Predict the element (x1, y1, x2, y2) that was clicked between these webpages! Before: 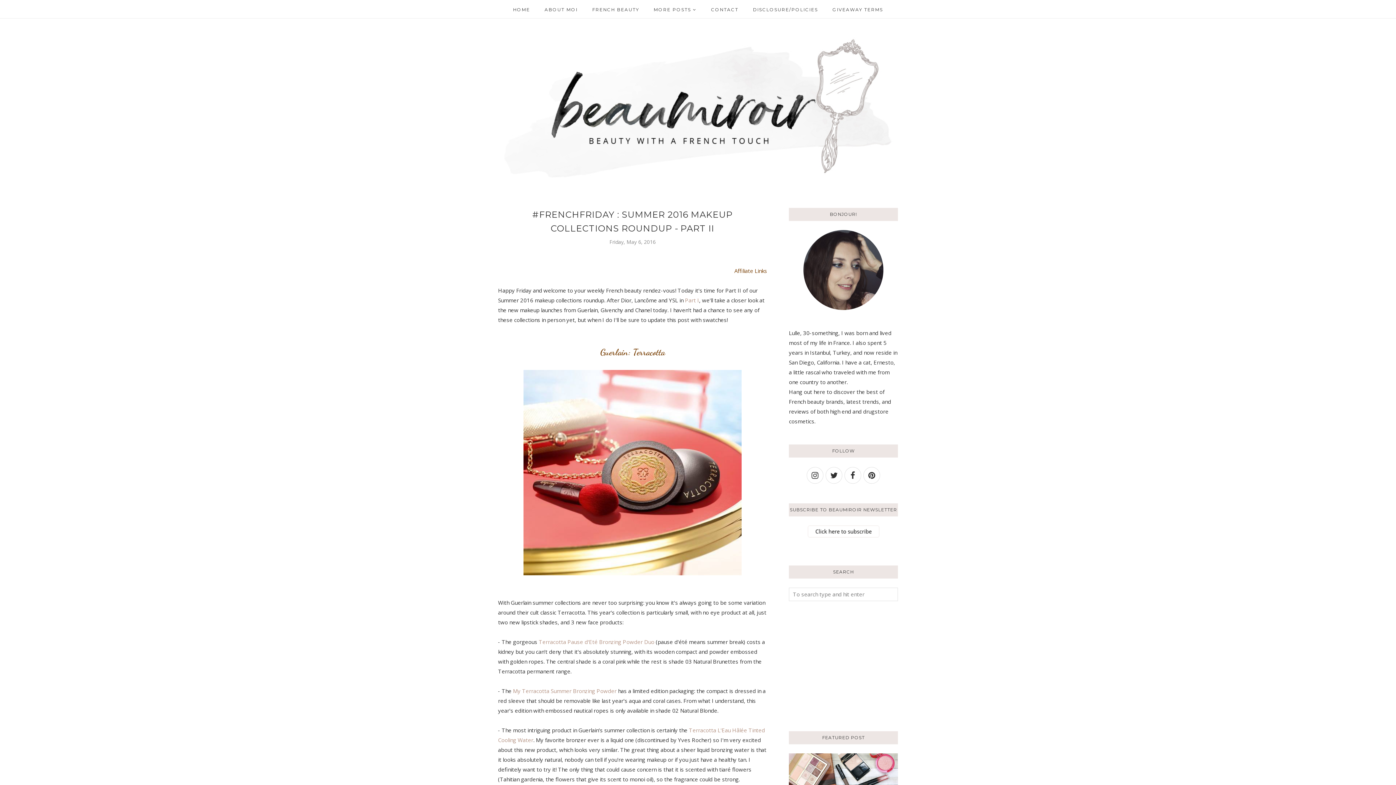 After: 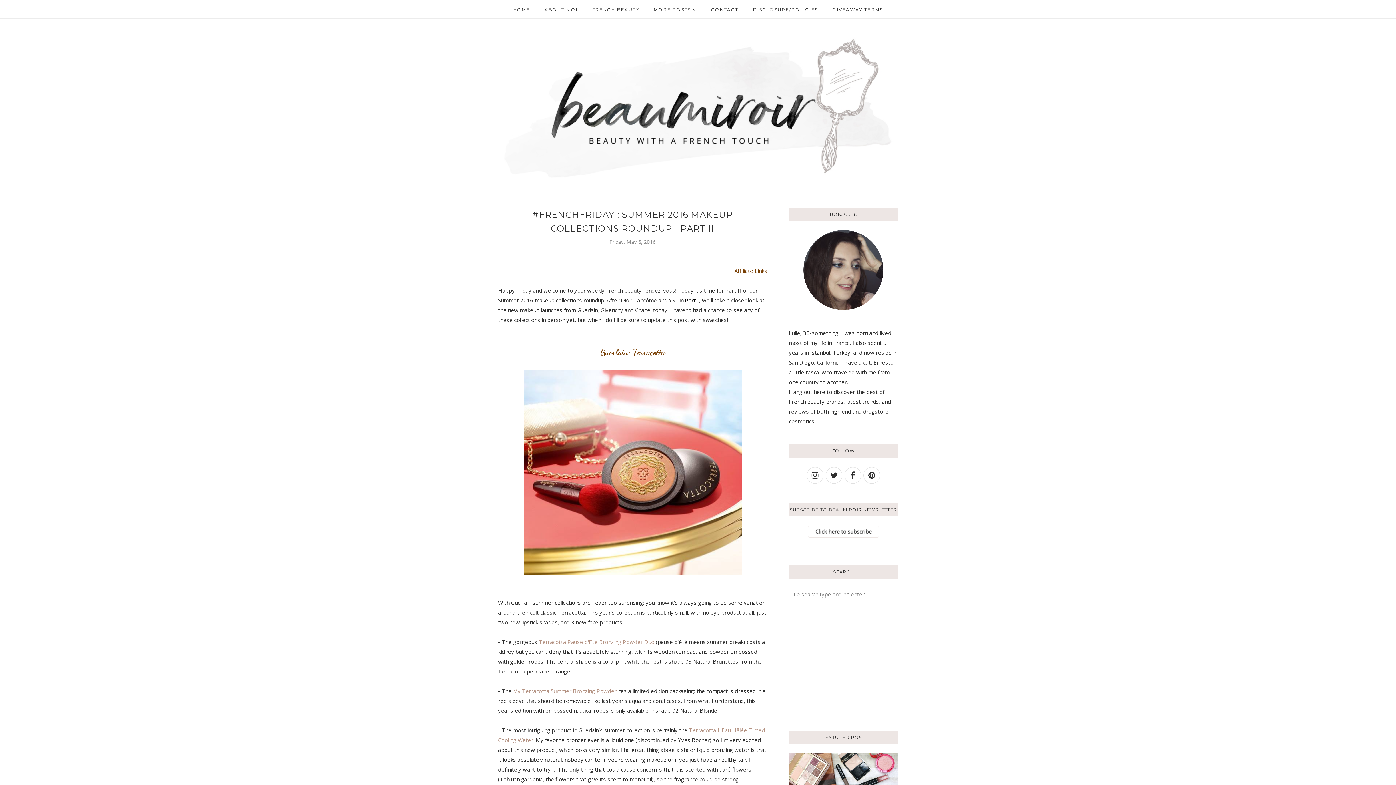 Action: label: Part I bbox: (685, 296, 699, 304)